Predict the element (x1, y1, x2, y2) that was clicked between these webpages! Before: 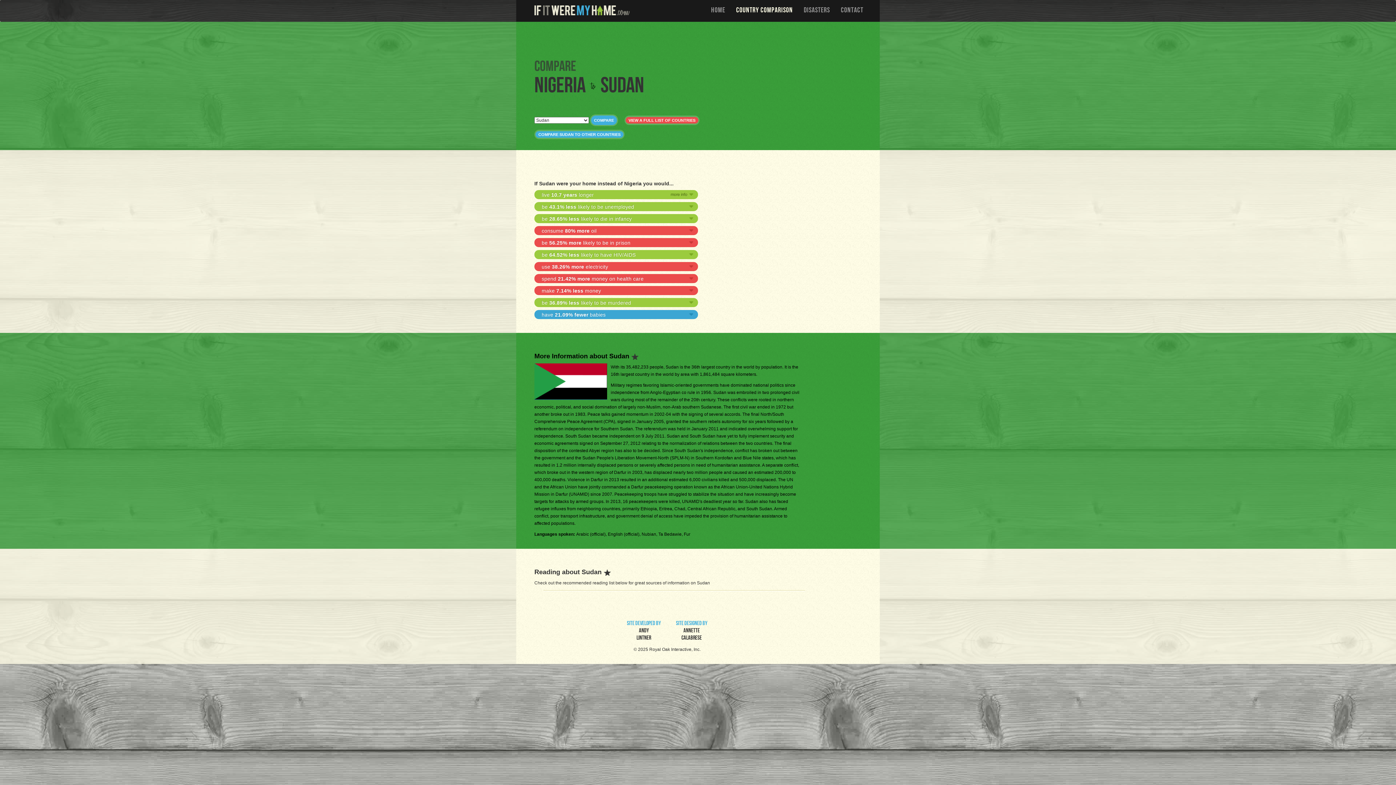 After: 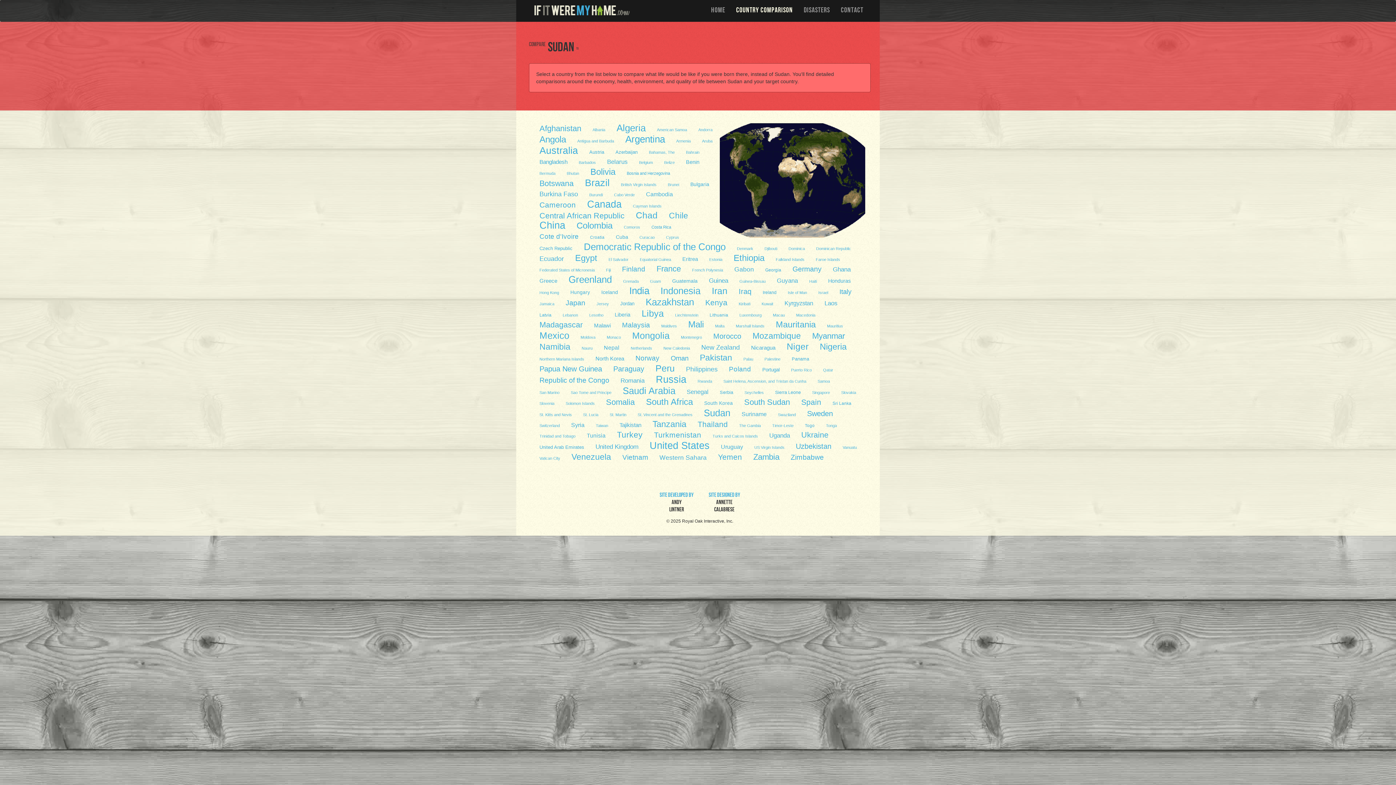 Action: bbox: (535, 131, 623, 137) label: COMPARE SUDAN TO OTHER COUNTRIES